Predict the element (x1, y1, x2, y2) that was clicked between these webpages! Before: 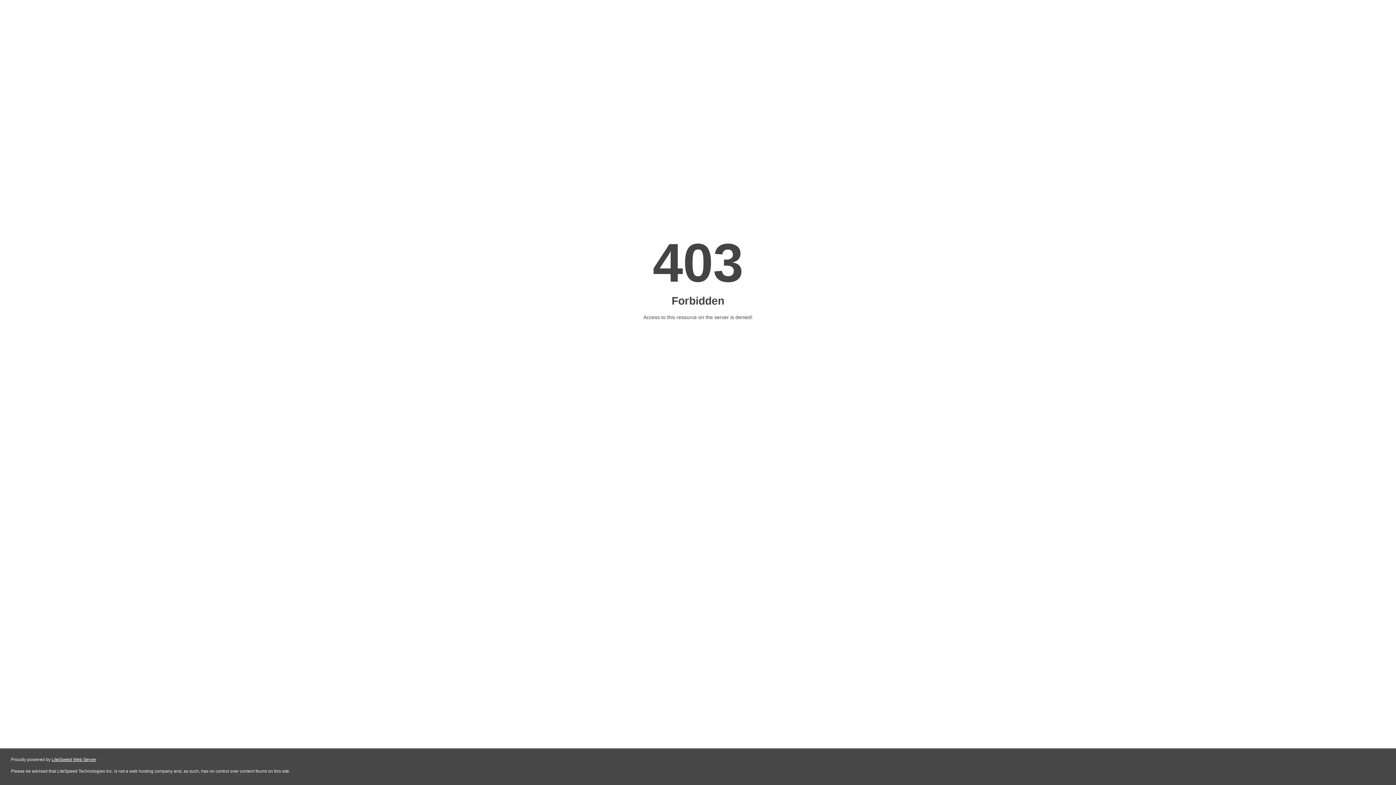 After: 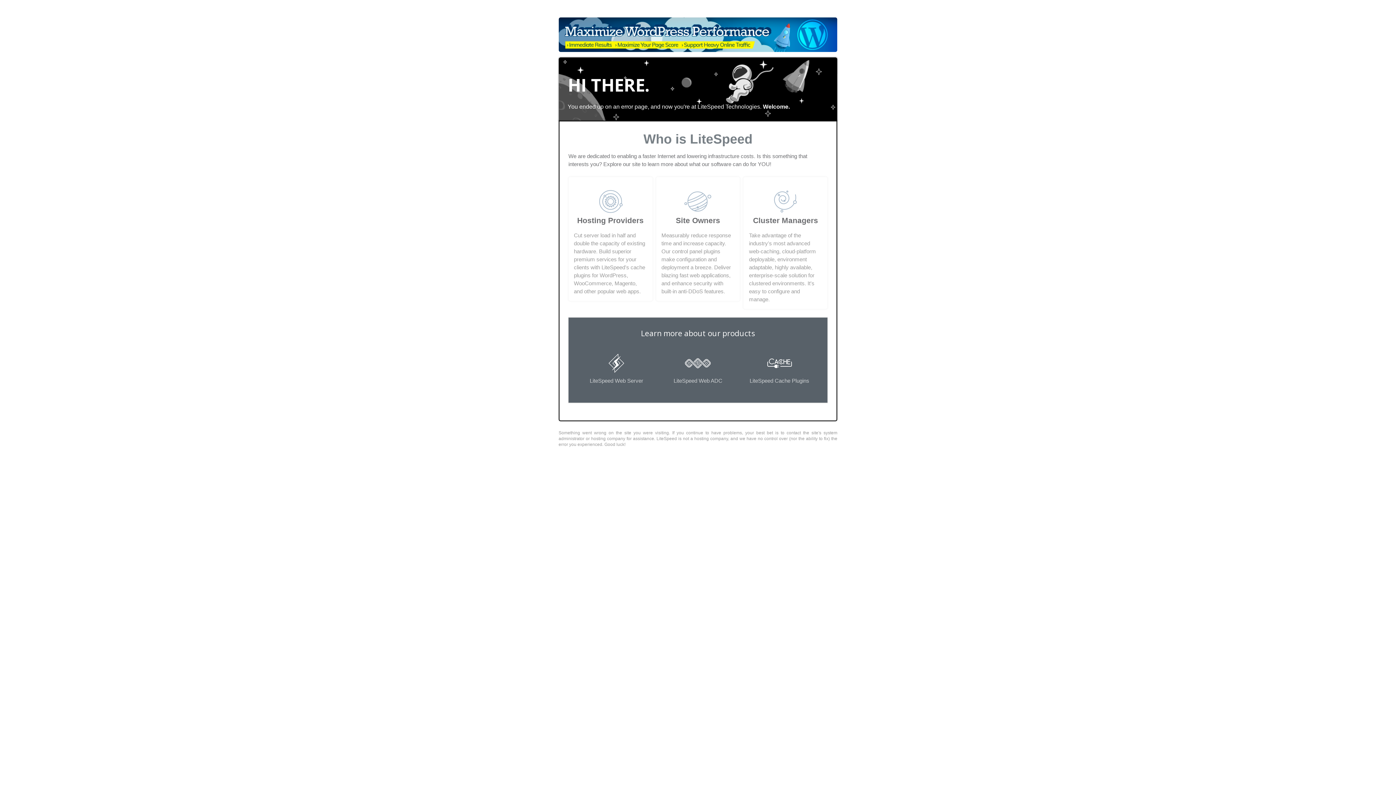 Action: bbox: (51, 757, 96, 762) label: LiteSpeed Web Server